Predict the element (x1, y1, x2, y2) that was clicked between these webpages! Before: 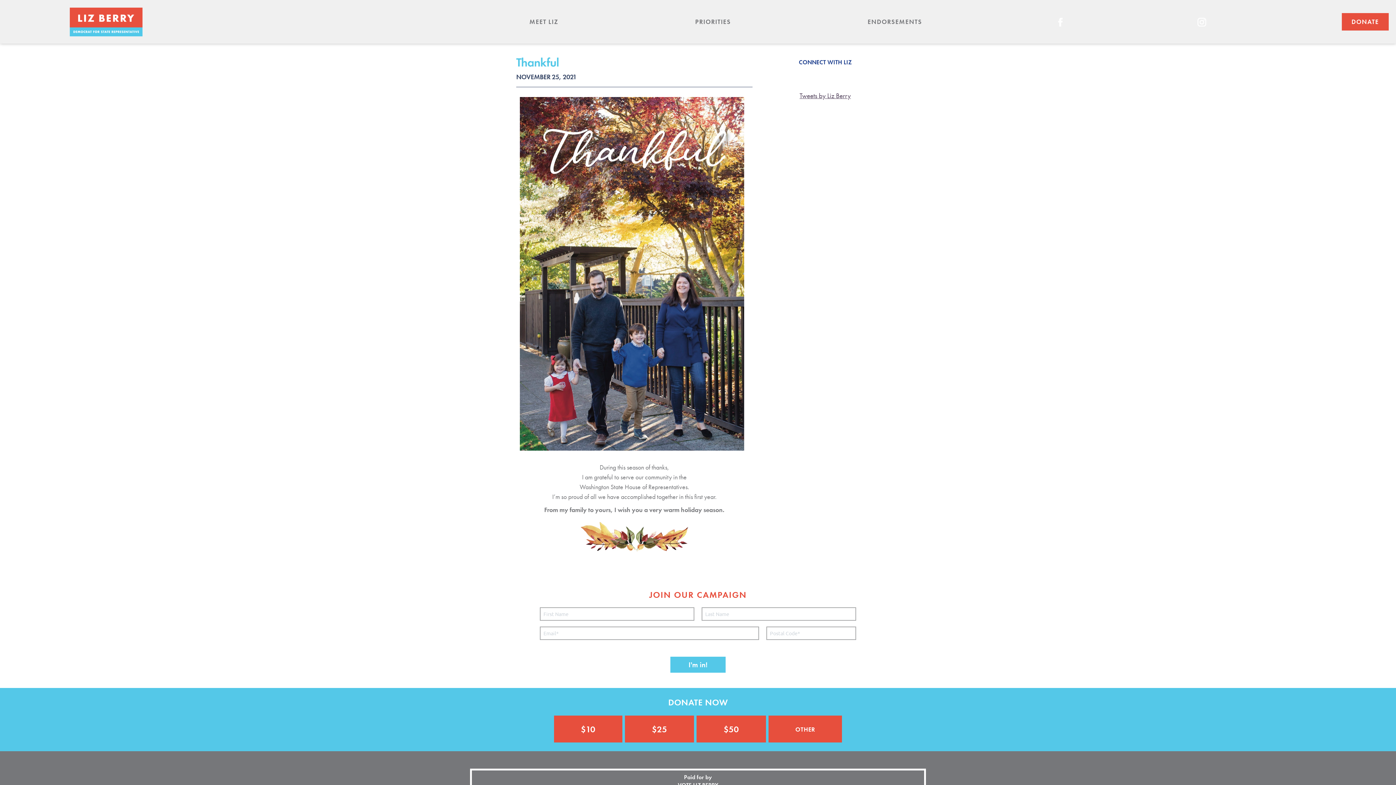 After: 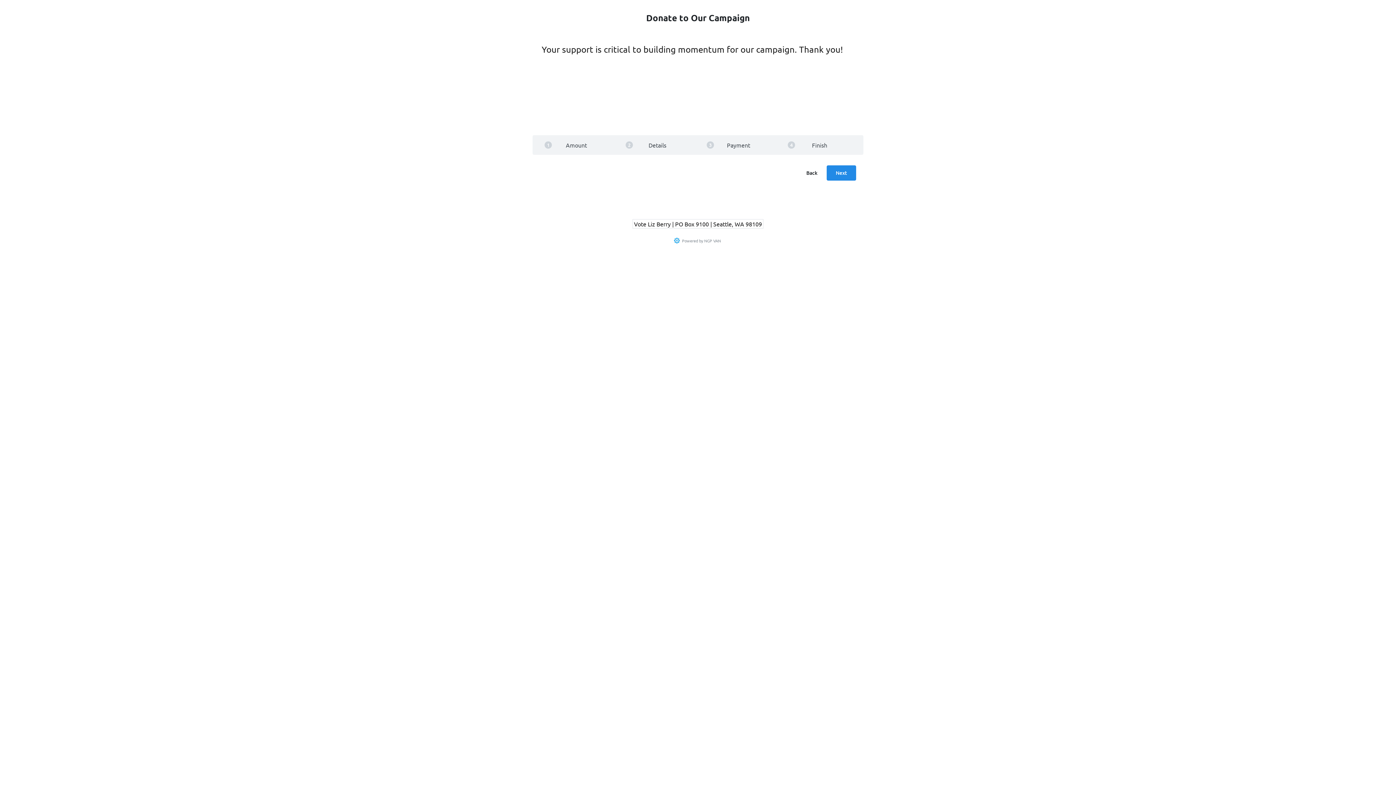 Action: label: $25 bbox: (625, 715, 694, 742)